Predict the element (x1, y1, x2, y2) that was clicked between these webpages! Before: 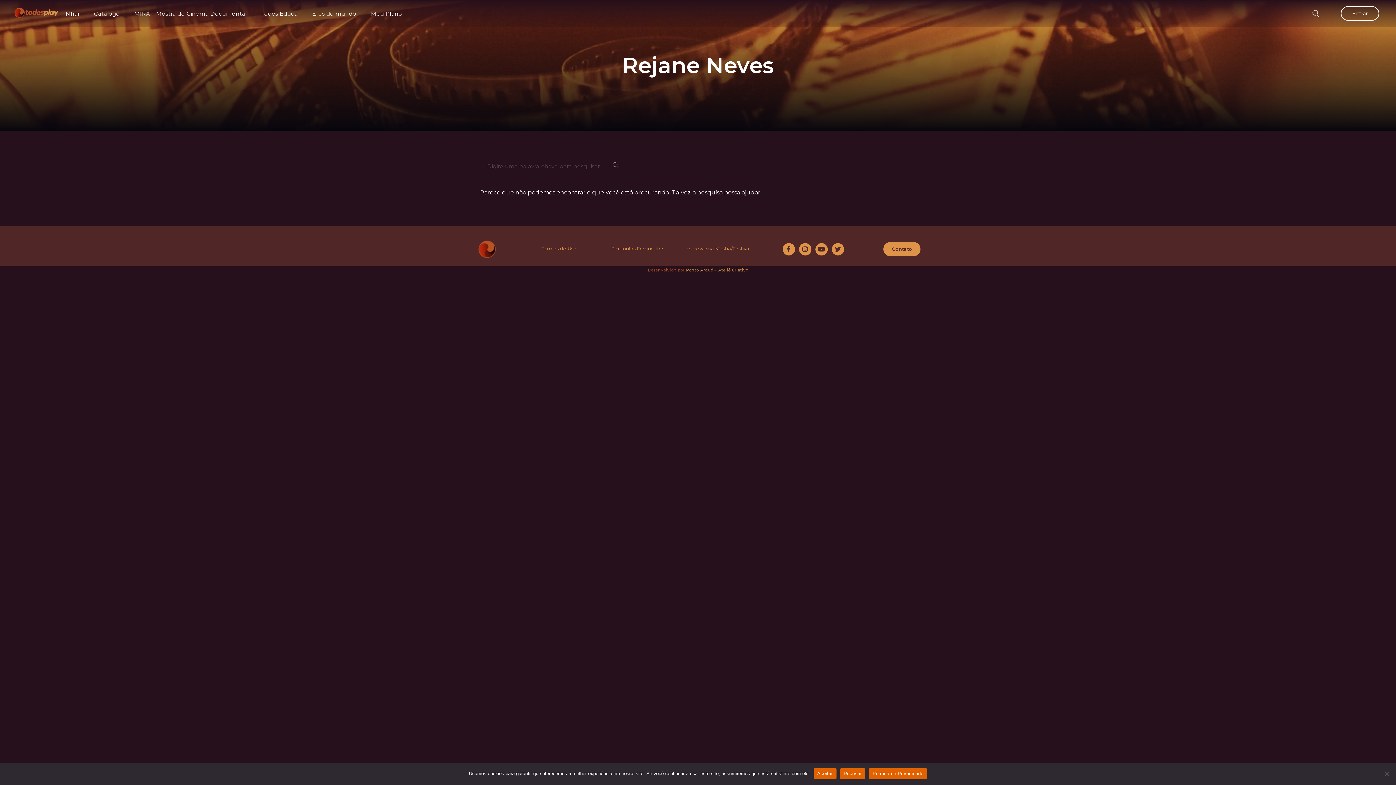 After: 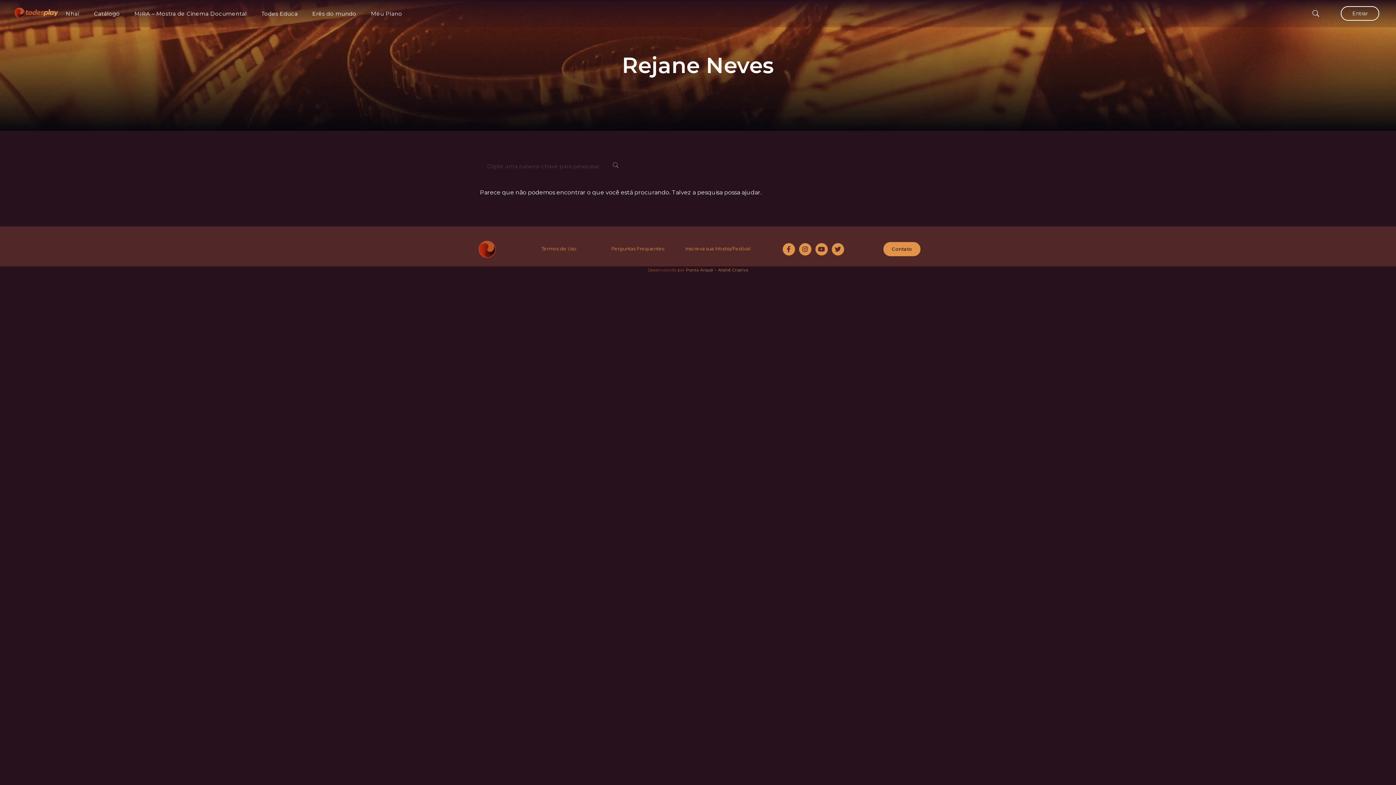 Action: bbox: (840, 768, 865, 779) label: Recusar